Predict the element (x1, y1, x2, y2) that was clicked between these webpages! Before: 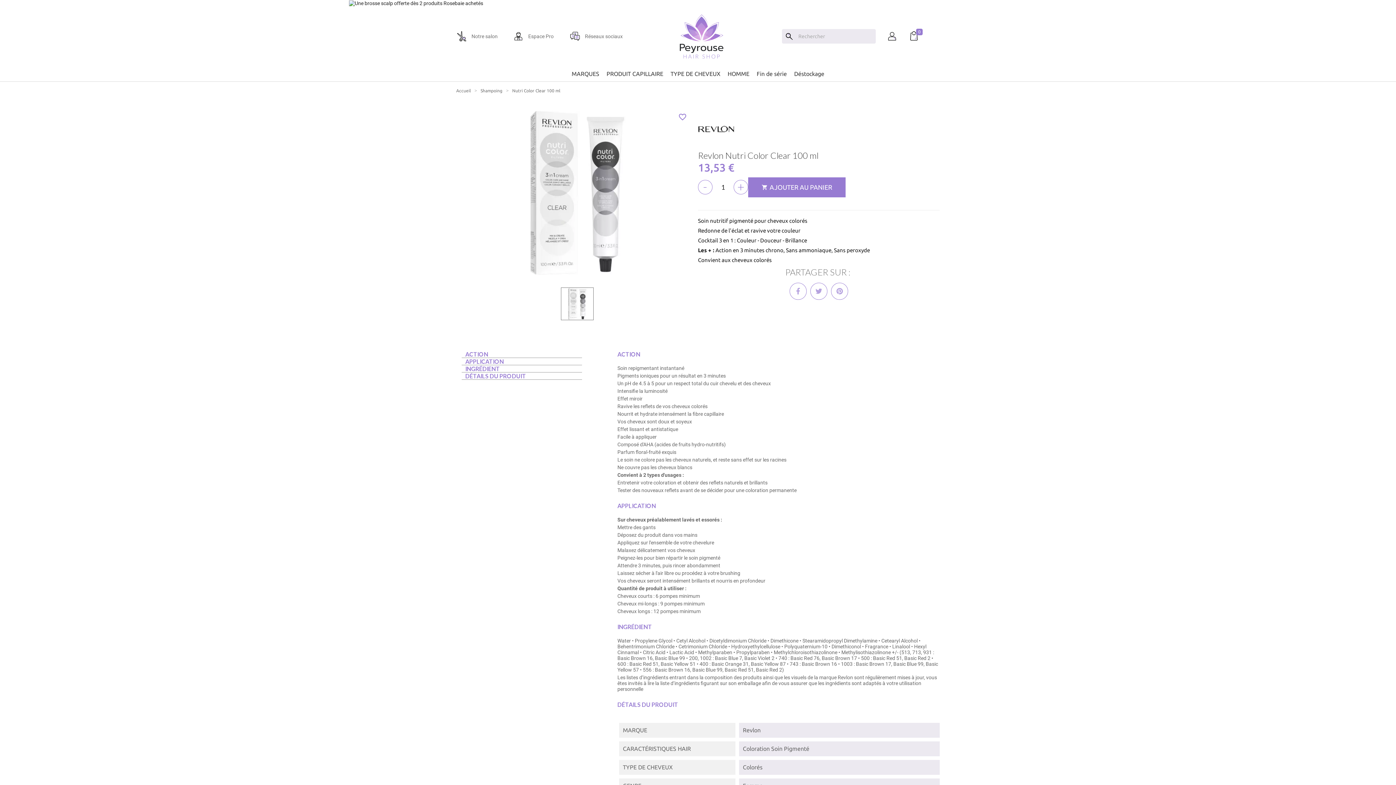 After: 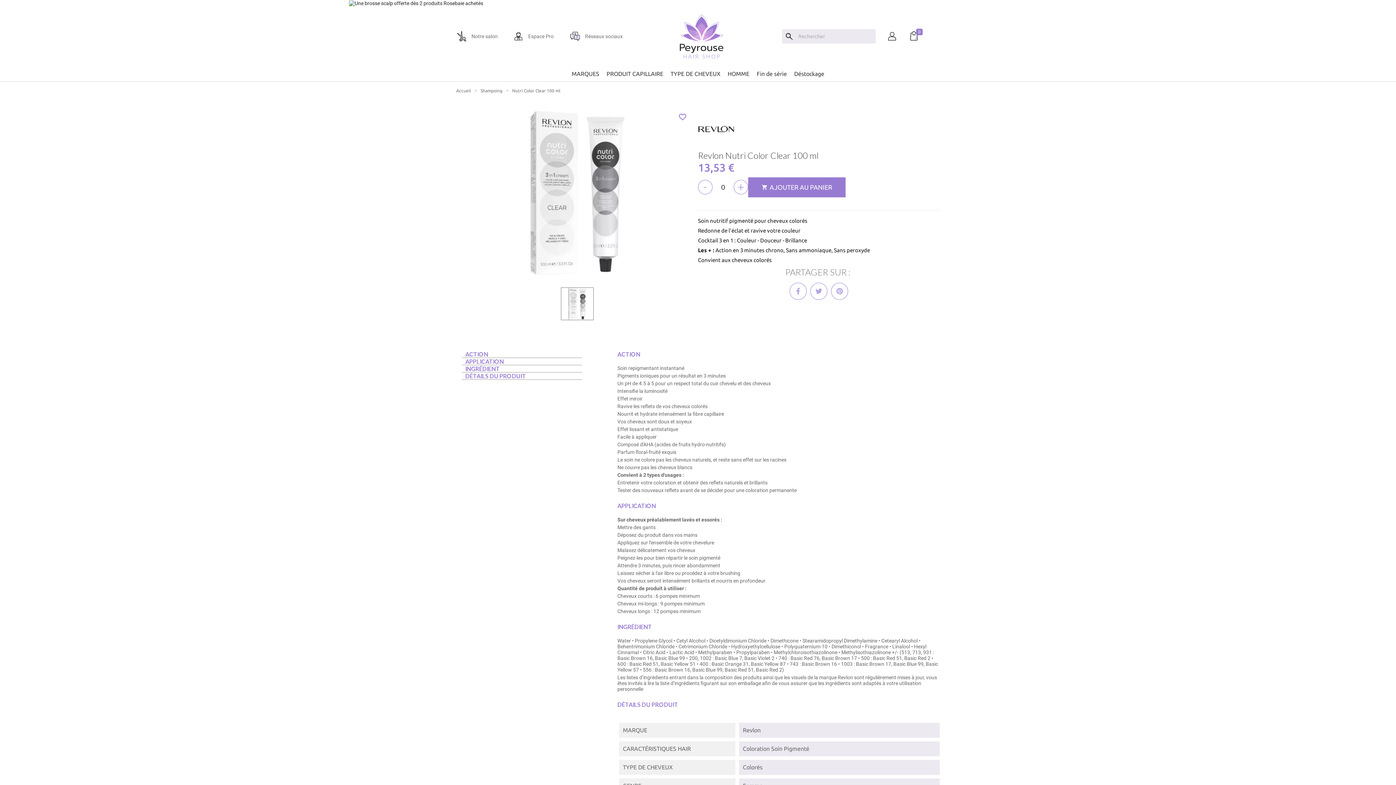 Action: bbox: (698, 180, 712, 194) label: -